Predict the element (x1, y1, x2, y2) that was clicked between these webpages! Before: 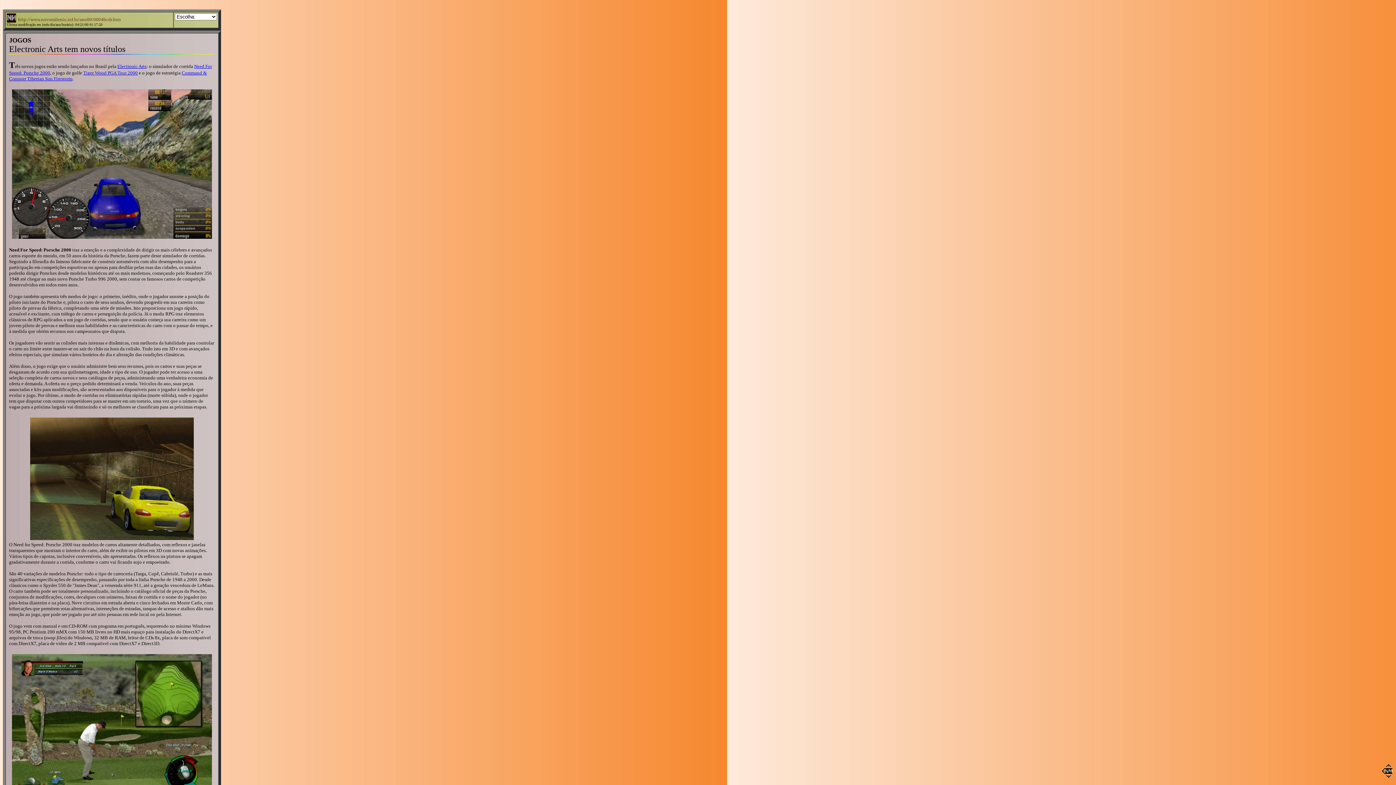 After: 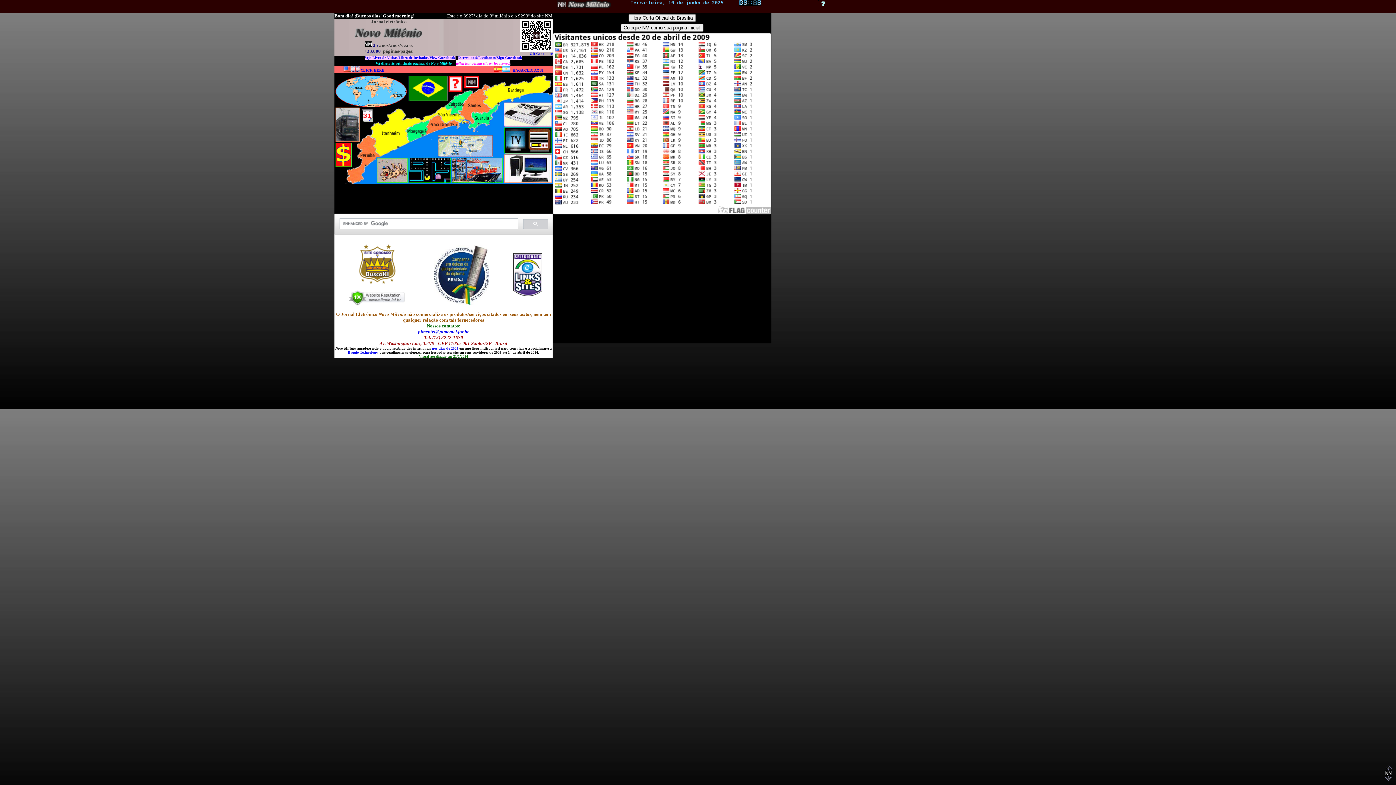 Action: bbox: (6, 16, 16, 22)